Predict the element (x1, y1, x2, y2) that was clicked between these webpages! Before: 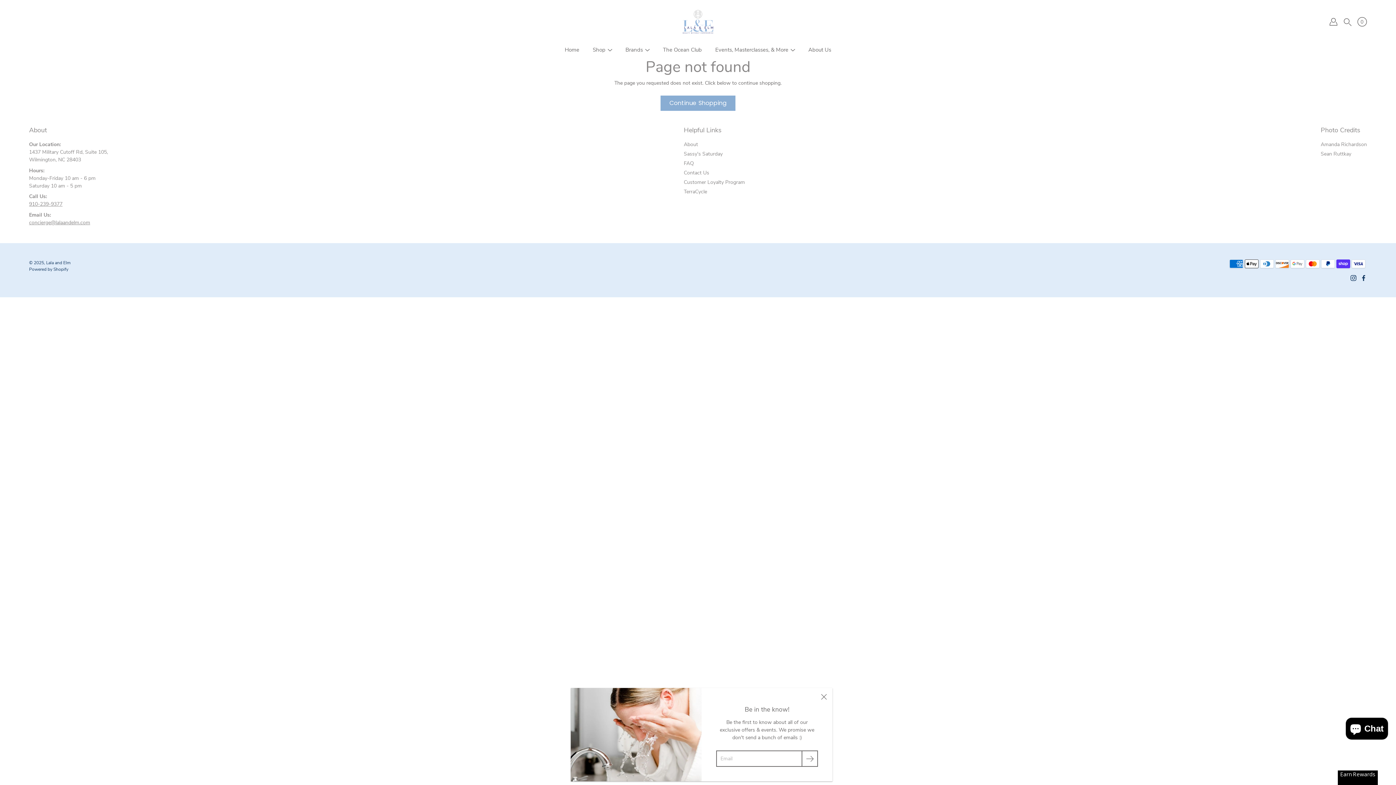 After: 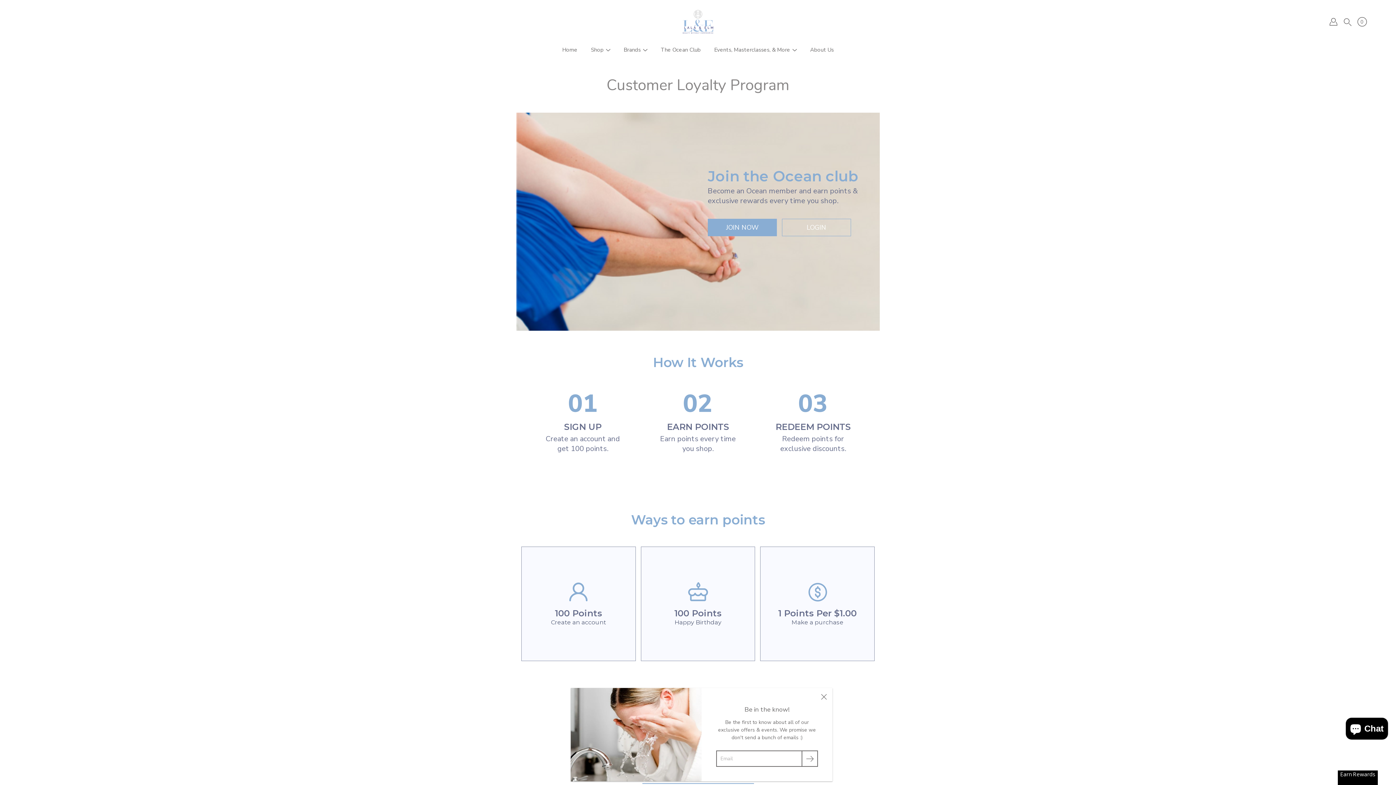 Action: label: The Ocean Club bbox: (663, 45, 702, 54)